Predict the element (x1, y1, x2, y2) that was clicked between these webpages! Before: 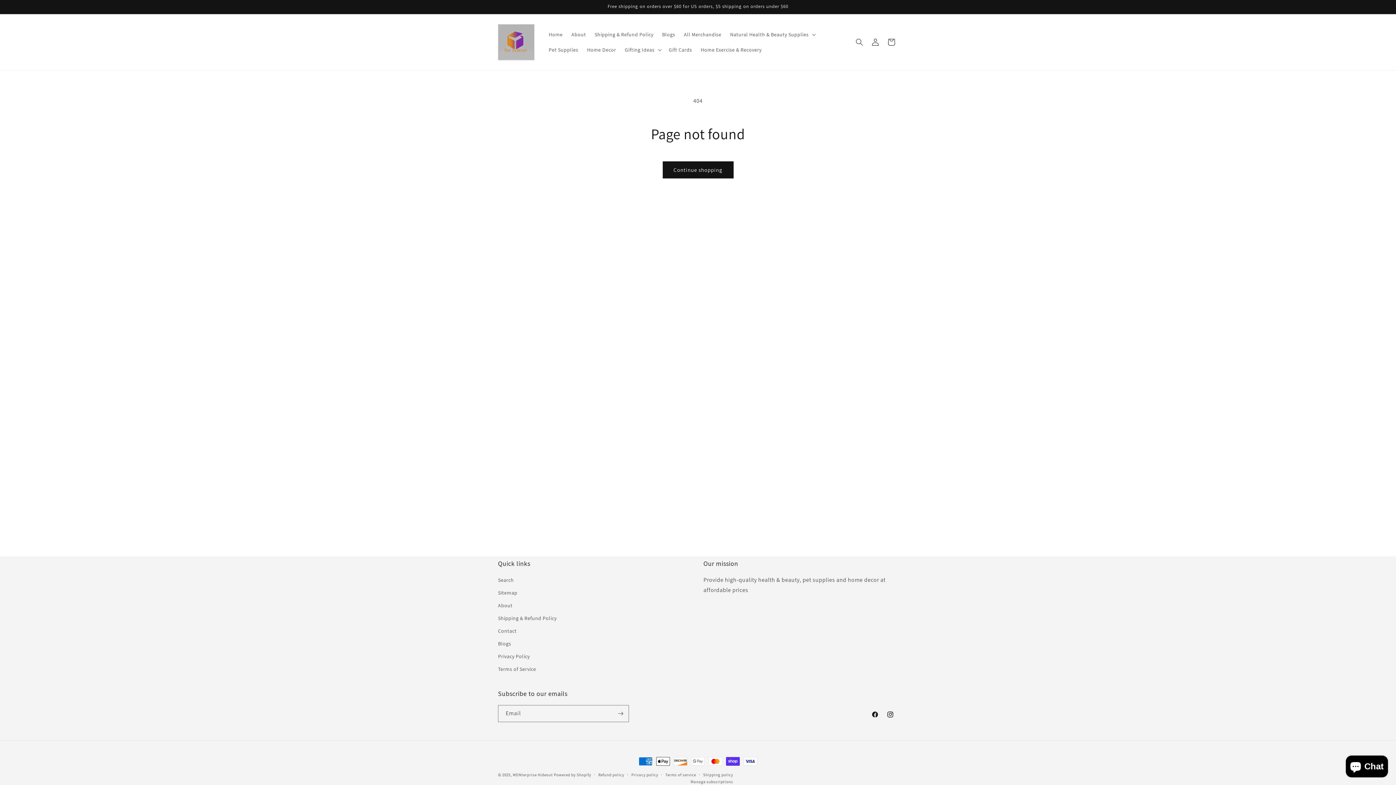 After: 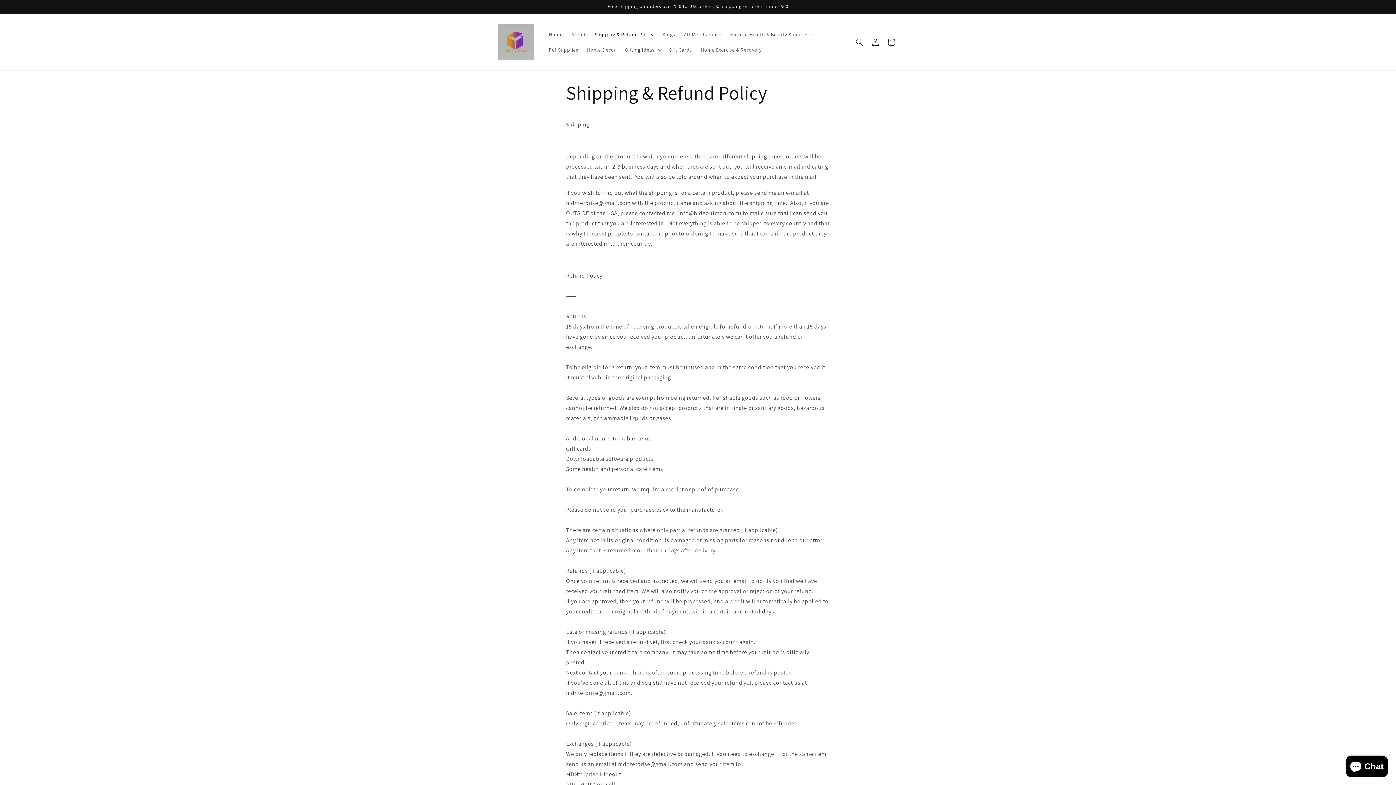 Action: bbox: (498, 612, 556, 625) label: Shipping & Refund Policy